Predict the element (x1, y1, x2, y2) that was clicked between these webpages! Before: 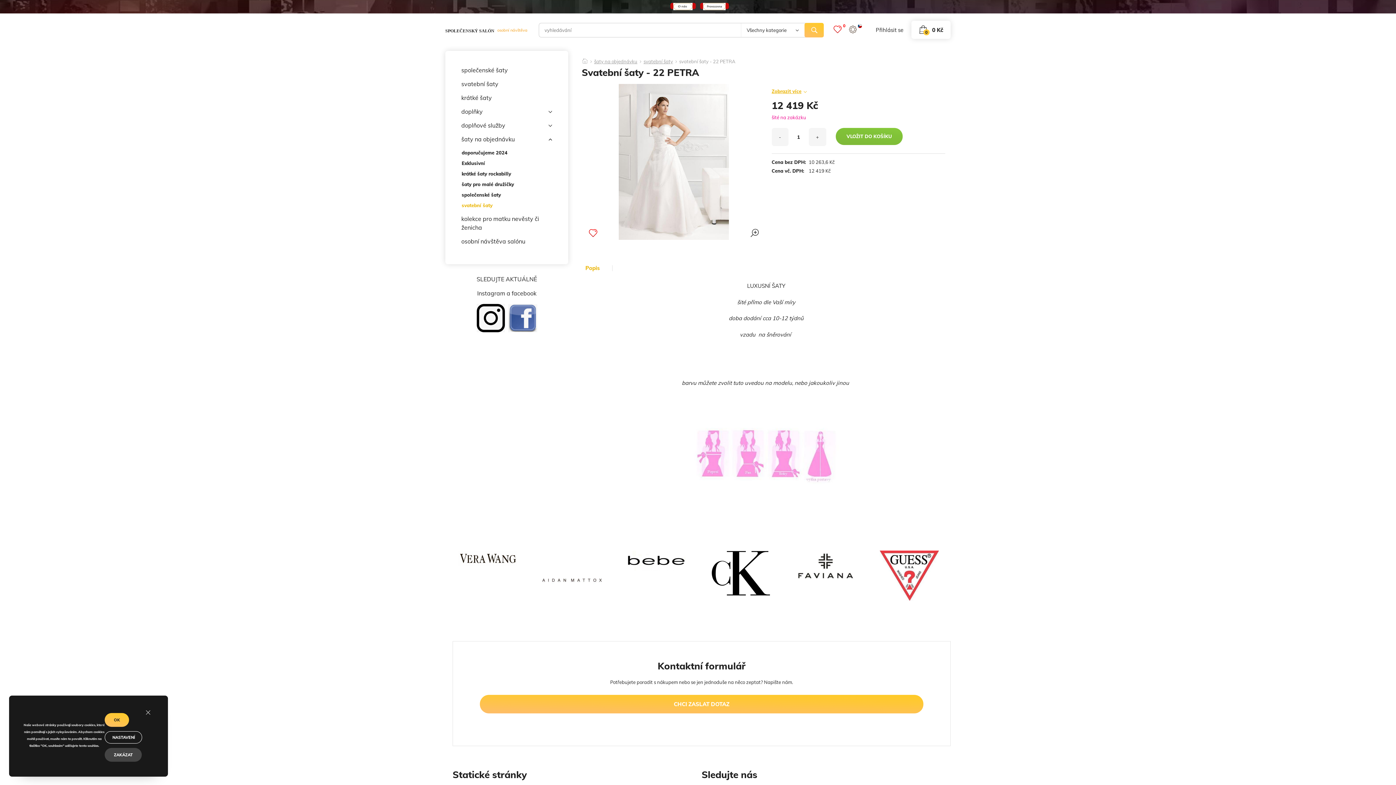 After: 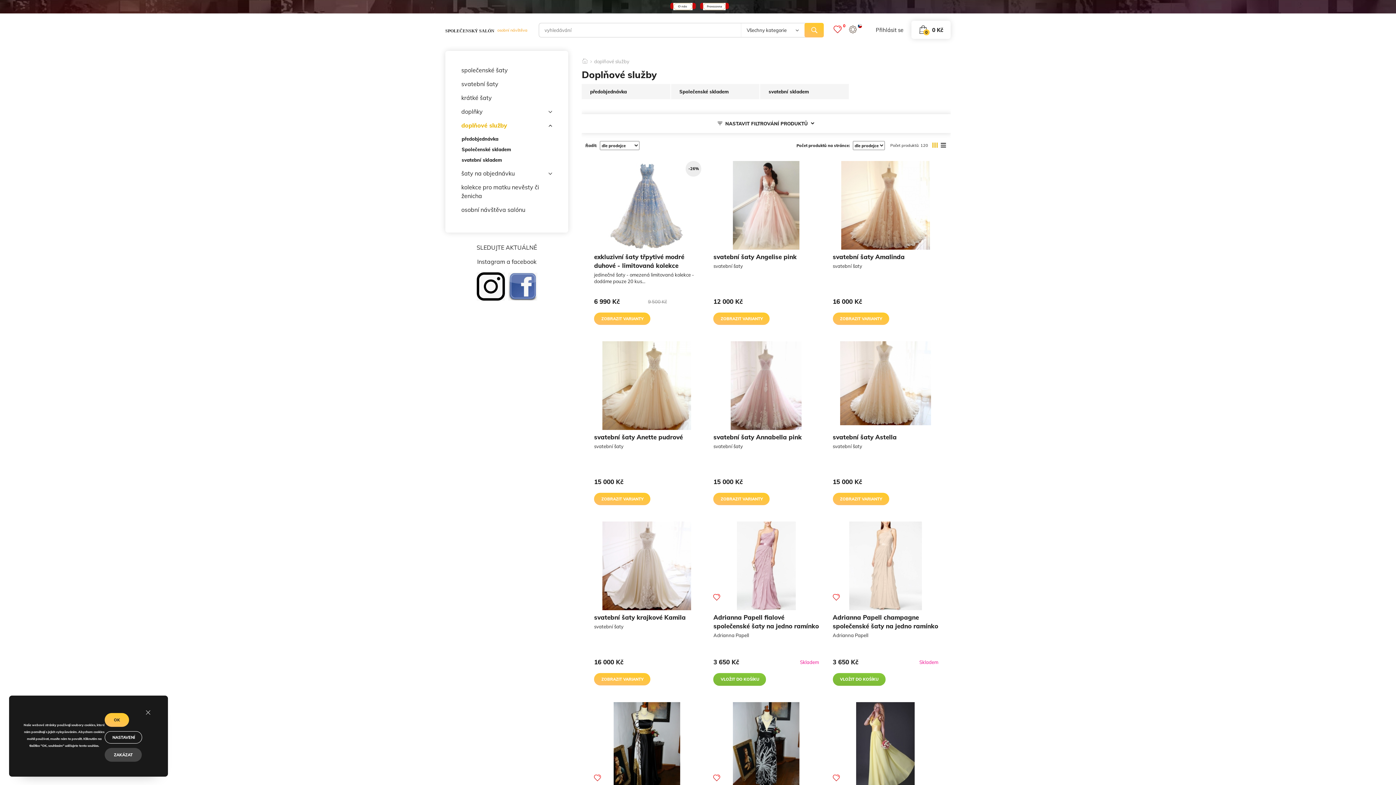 Action: label: doplňové služby bbox: (461, 118, 552, 132)